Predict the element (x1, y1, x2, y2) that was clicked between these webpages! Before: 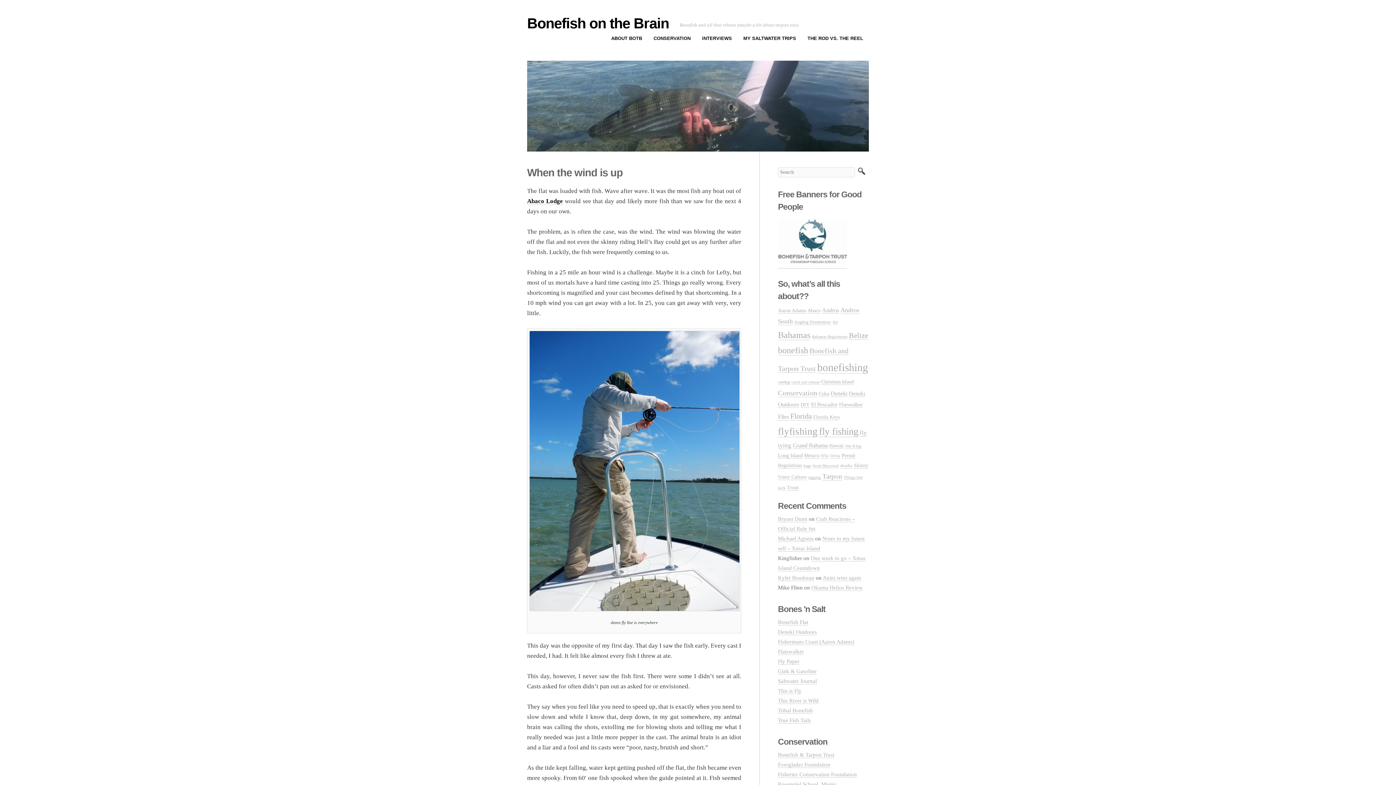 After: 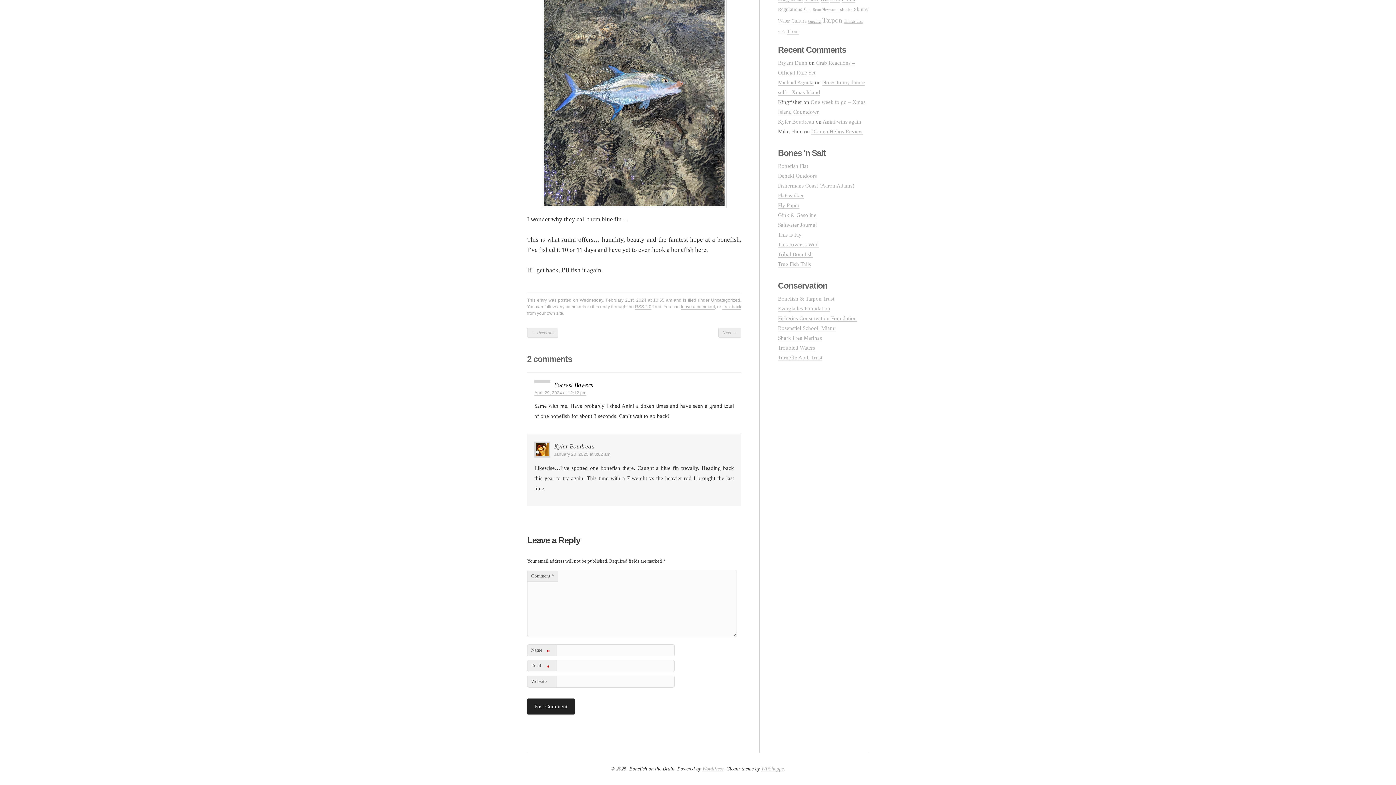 Action: label: Anini wins again bbox: (822, 575, 861, 581)